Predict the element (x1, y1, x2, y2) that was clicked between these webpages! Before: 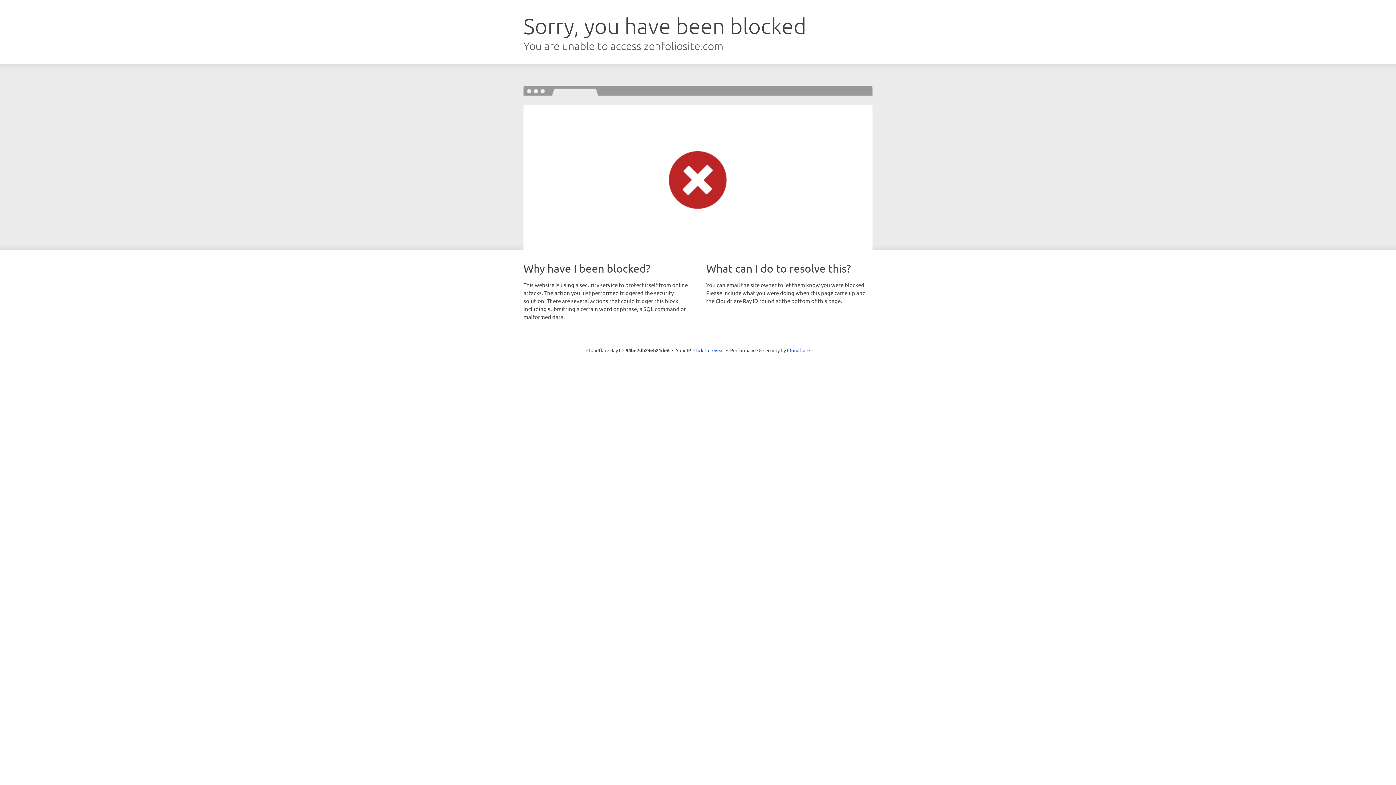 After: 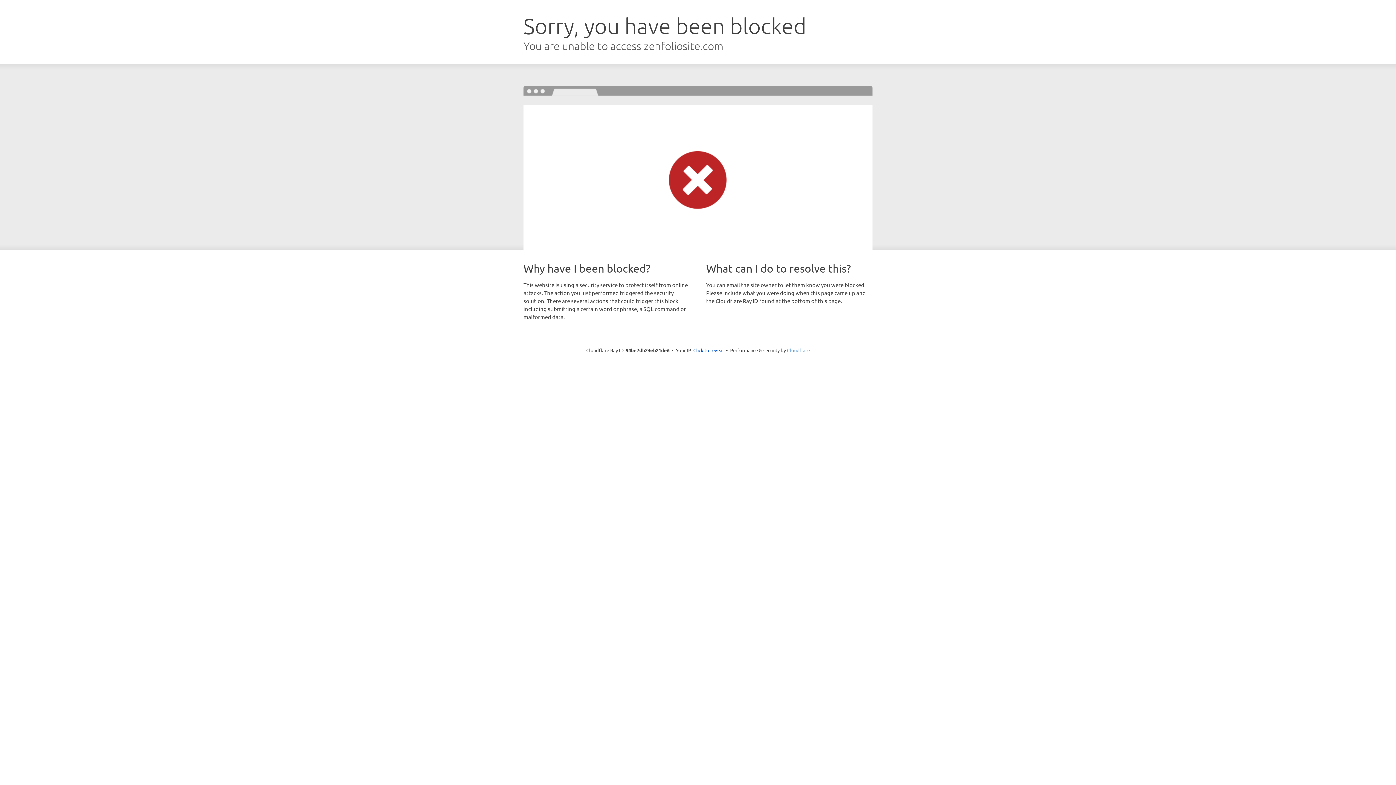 Action: bbox: (787, 347, 810, 353) label: Cloudflare